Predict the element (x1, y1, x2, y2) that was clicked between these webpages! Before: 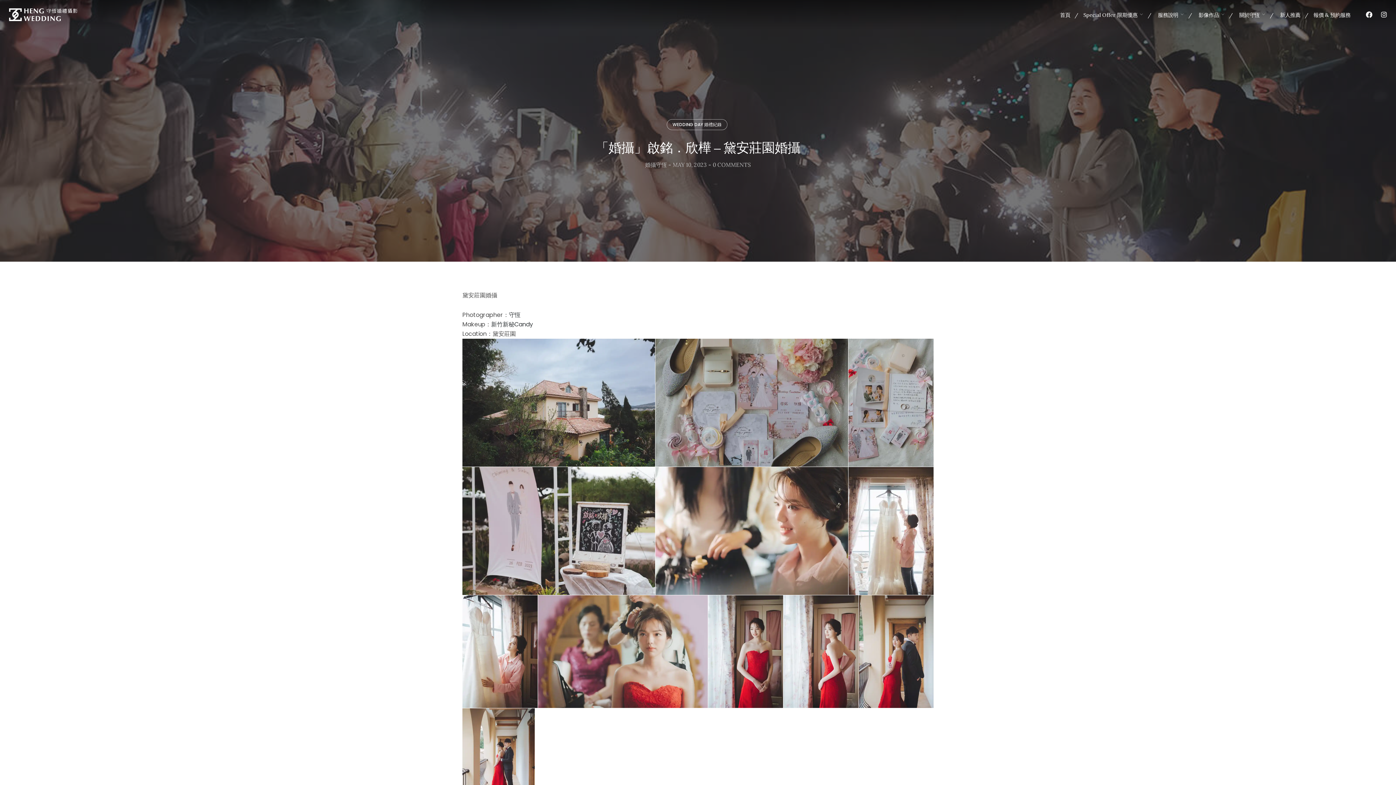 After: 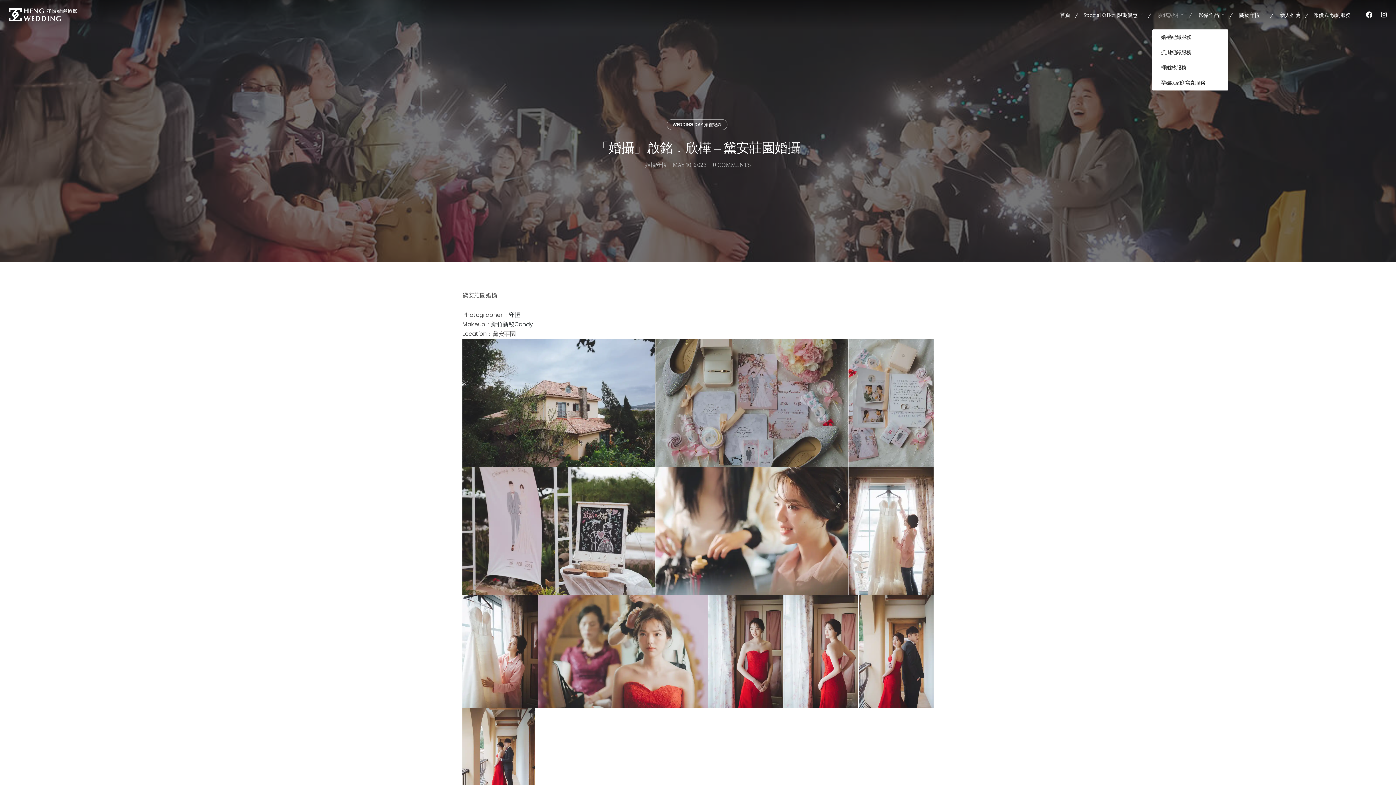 Action: label: 服務說明 bbox: (1151, 11, 1185, 17)